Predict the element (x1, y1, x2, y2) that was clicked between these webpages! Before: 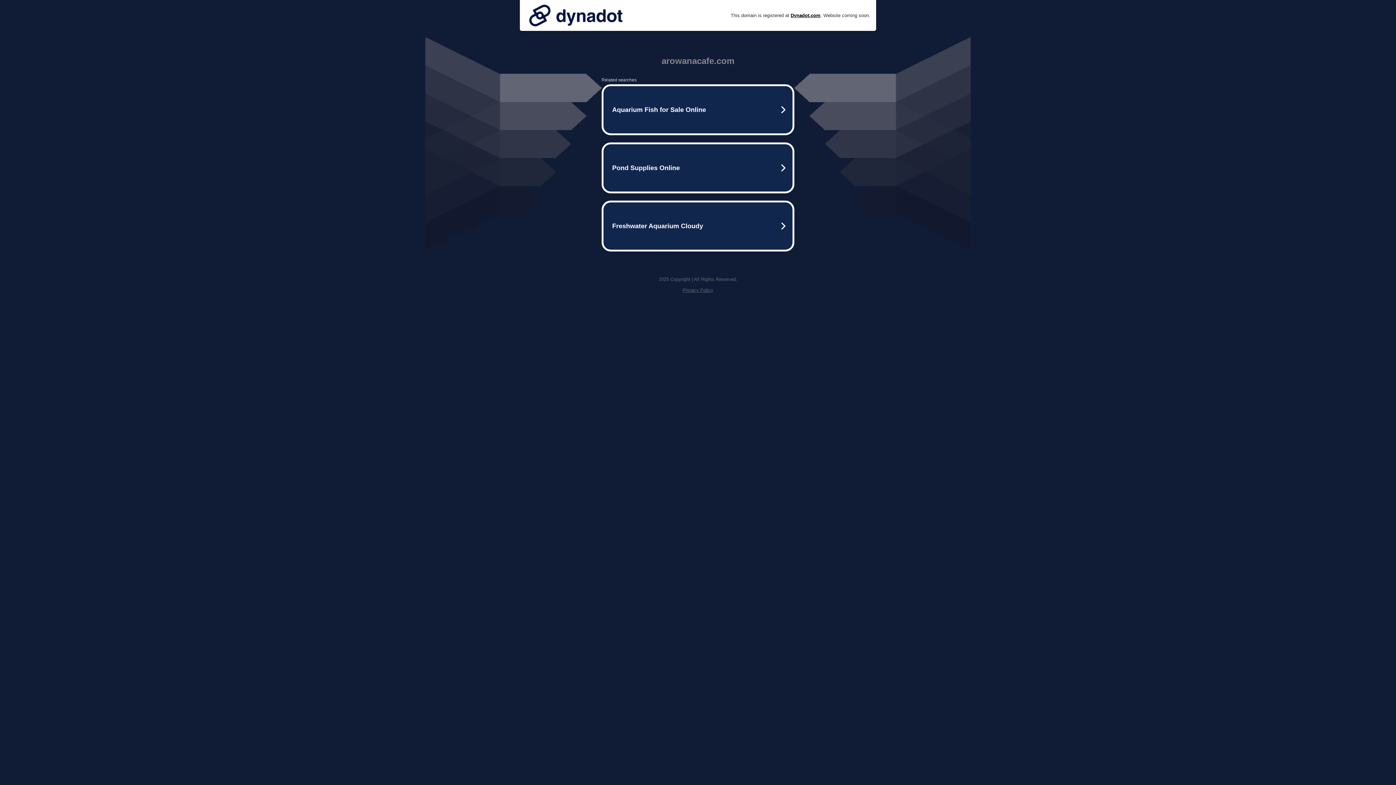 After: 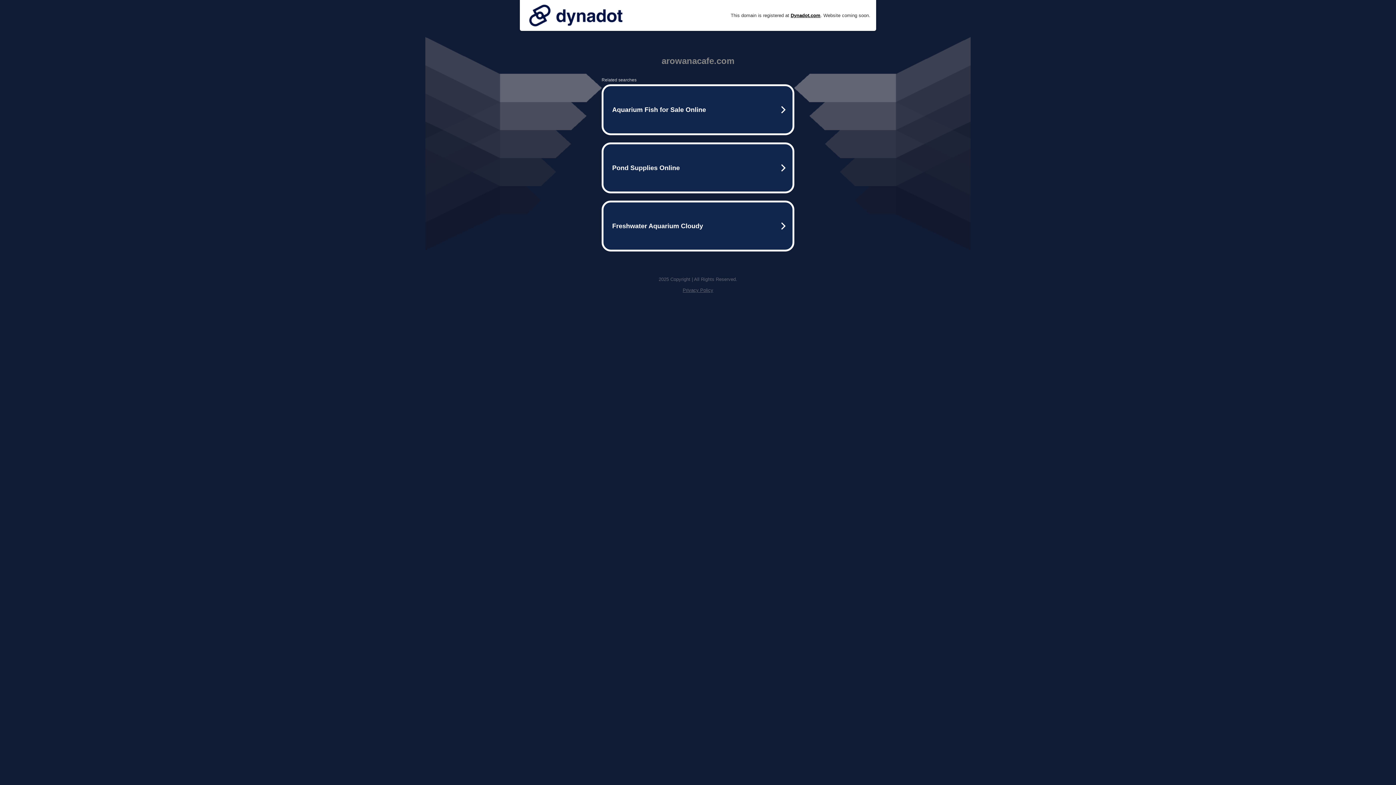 Action: bbox: (682, 287, 713, 293) label: Privacy Policy